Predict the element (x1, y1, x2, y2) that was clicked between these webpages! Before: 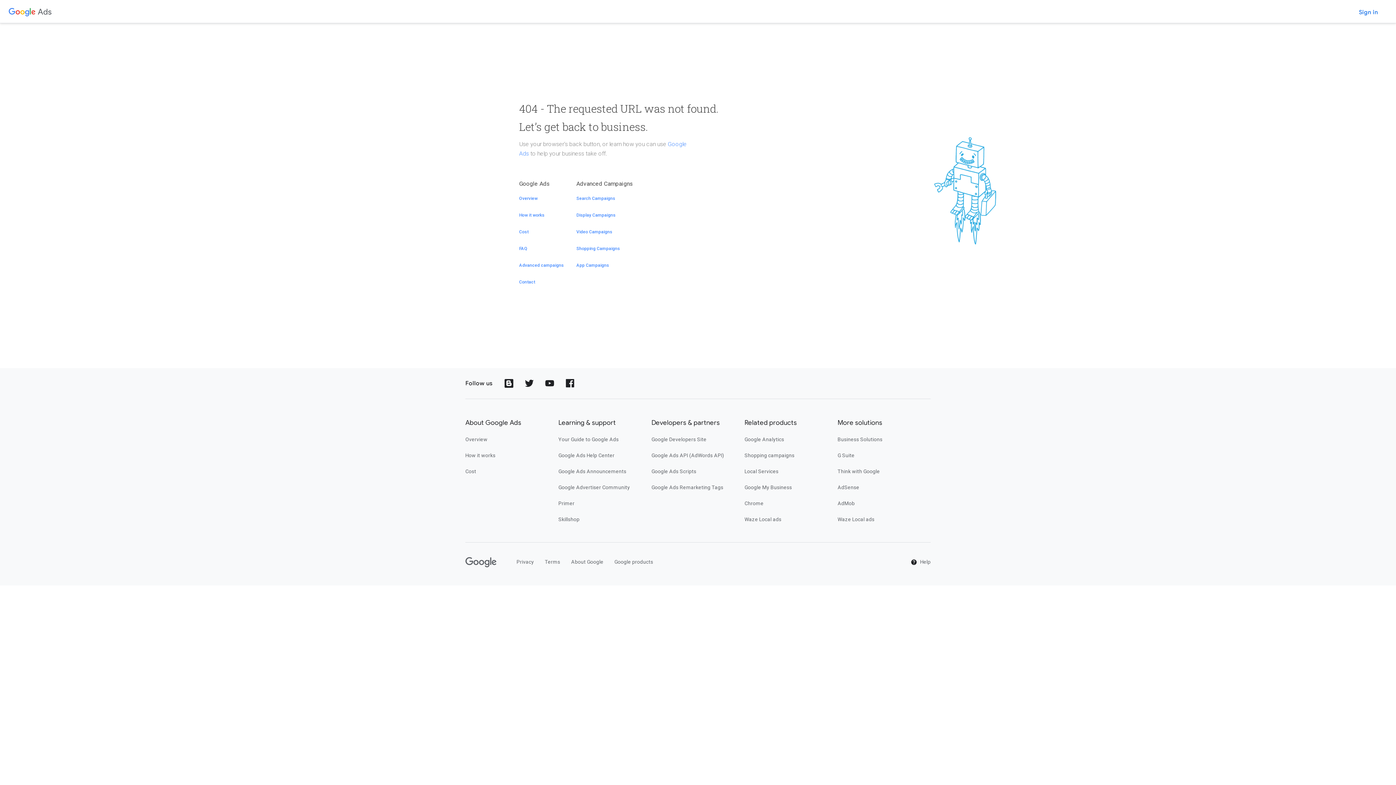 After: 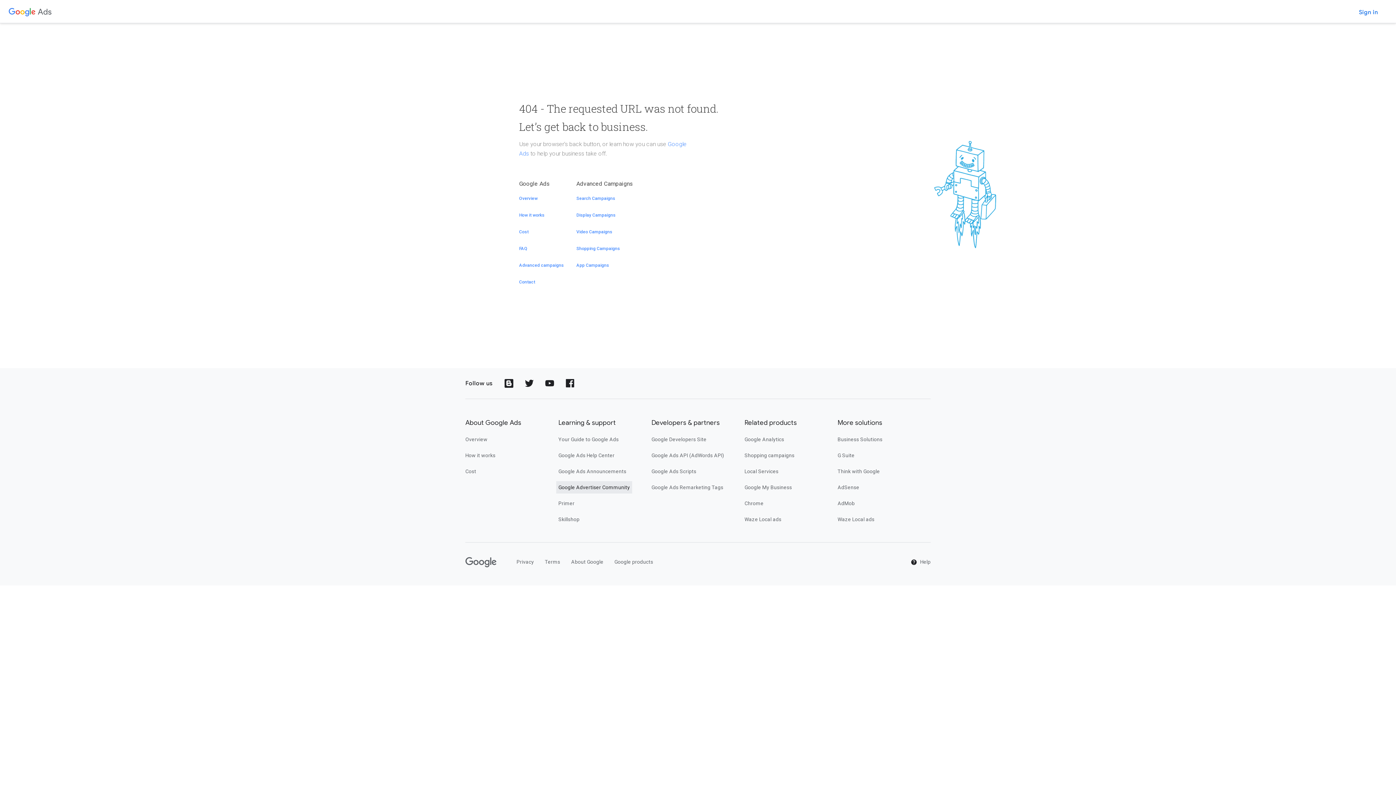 Action: bbox: (558, 483, 630, 491) label: Google Advertiser Community